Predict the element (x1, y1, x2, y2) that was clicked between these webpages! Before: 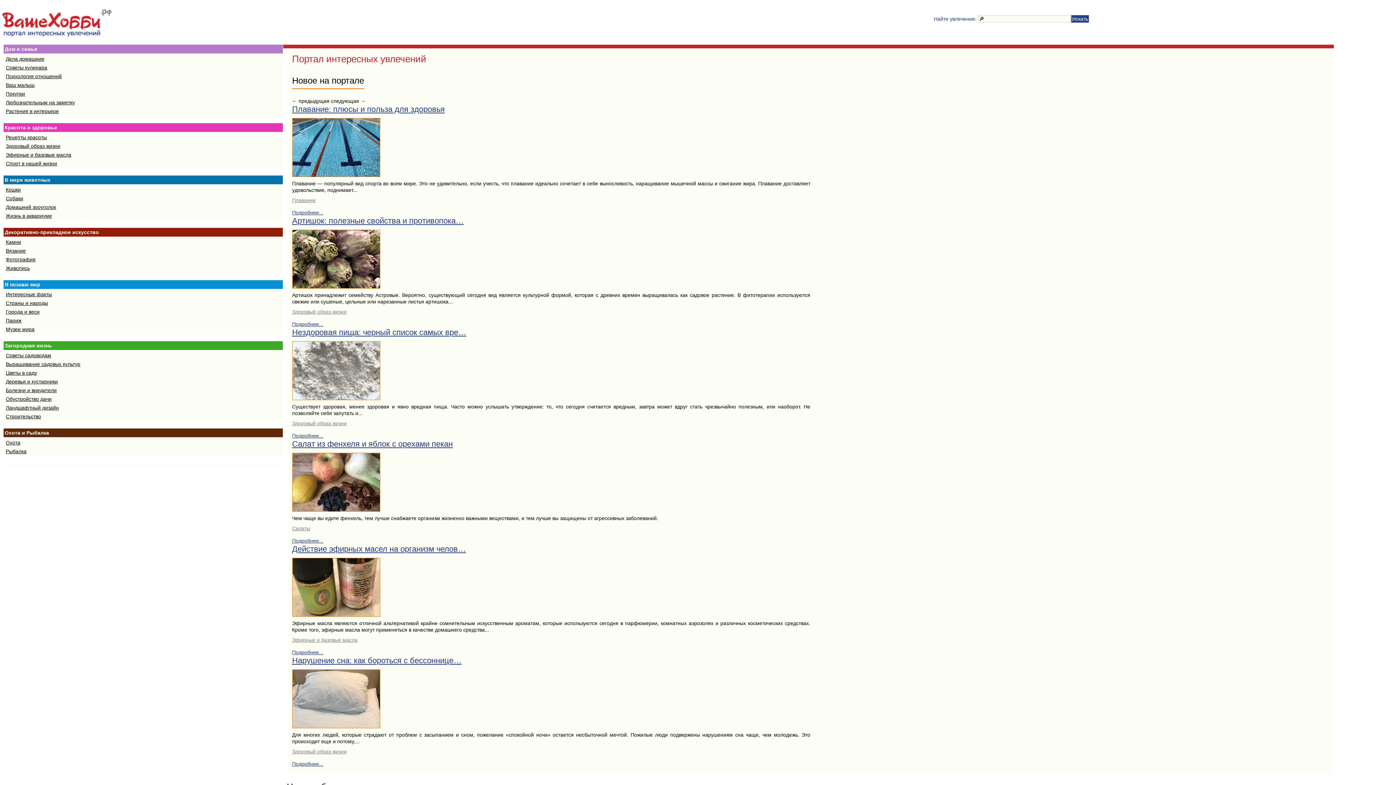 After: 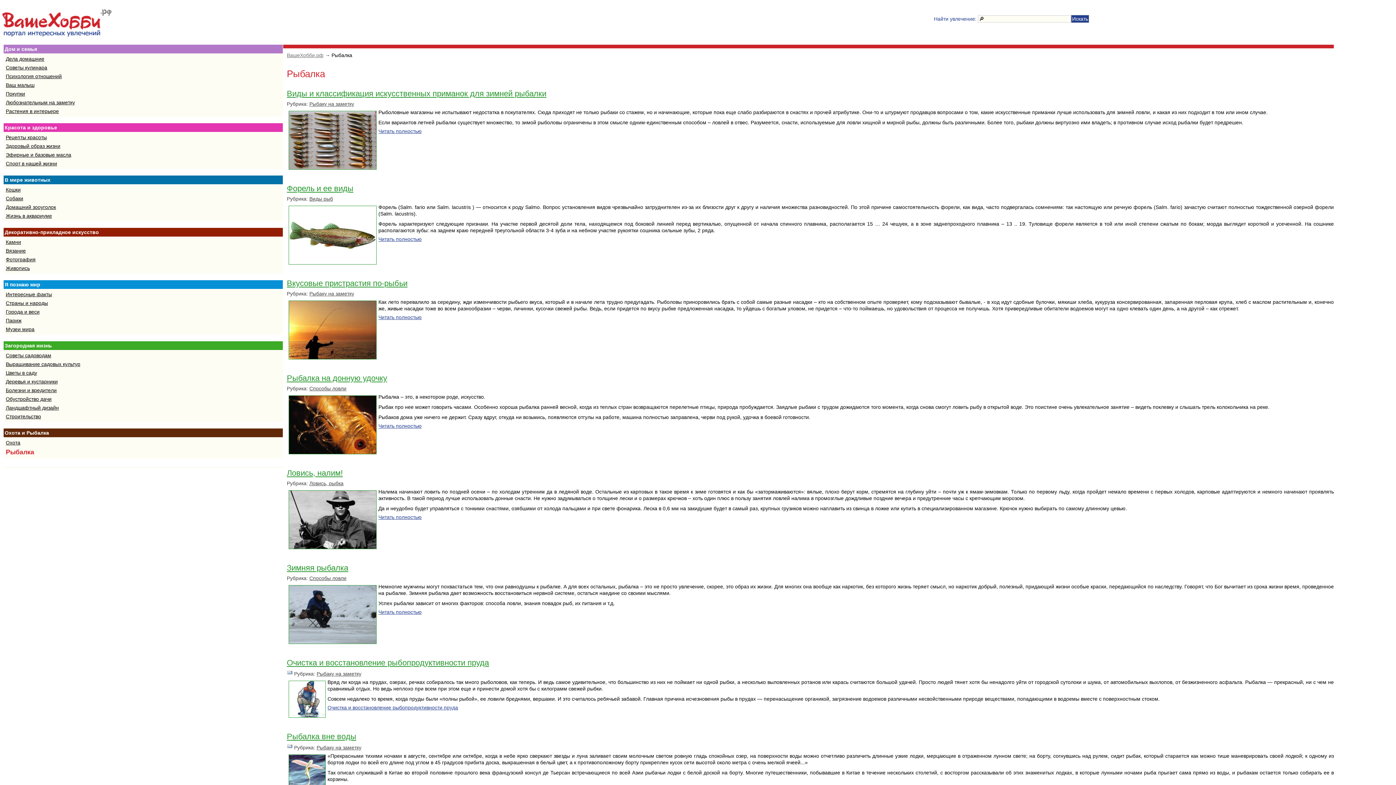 Action: bbox: (5, 446, 26, 456) label: Рыбалка